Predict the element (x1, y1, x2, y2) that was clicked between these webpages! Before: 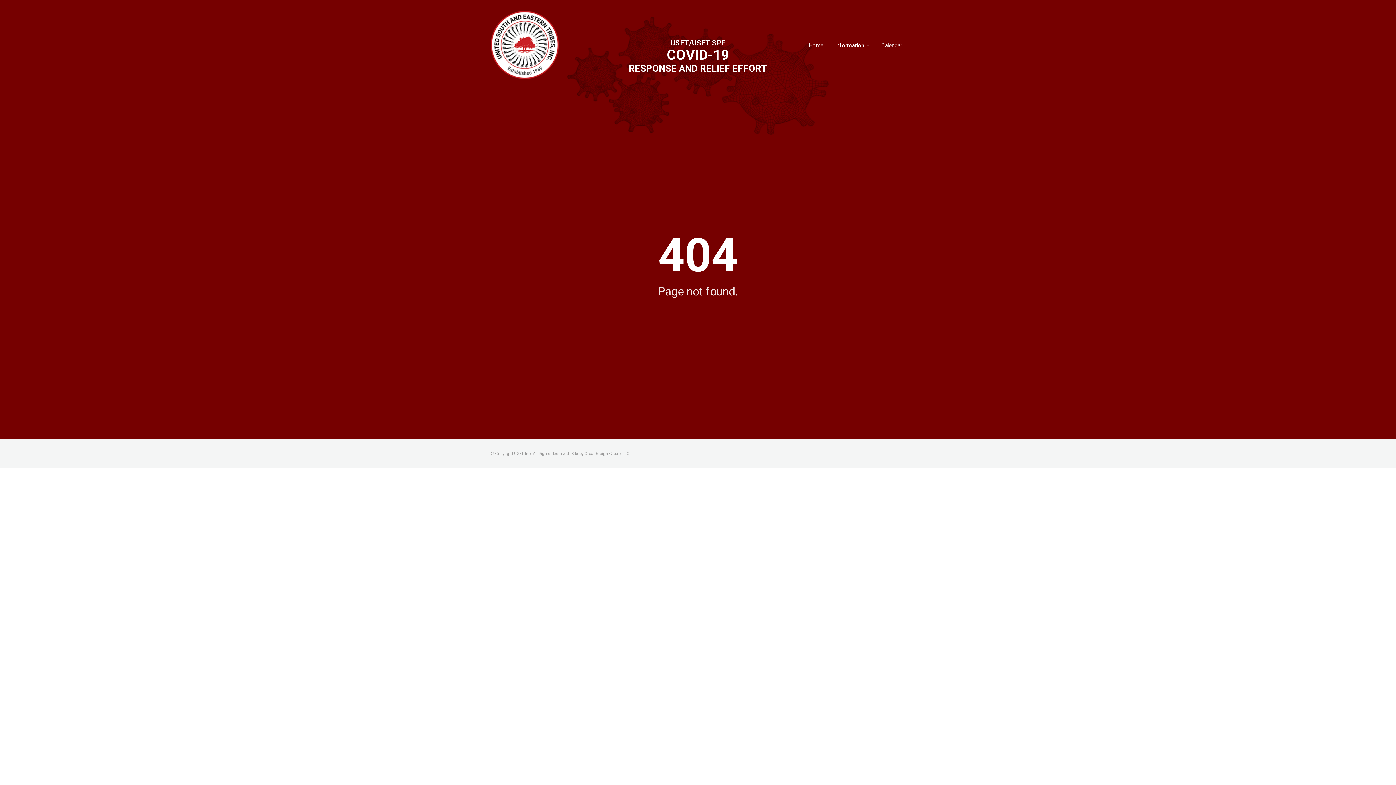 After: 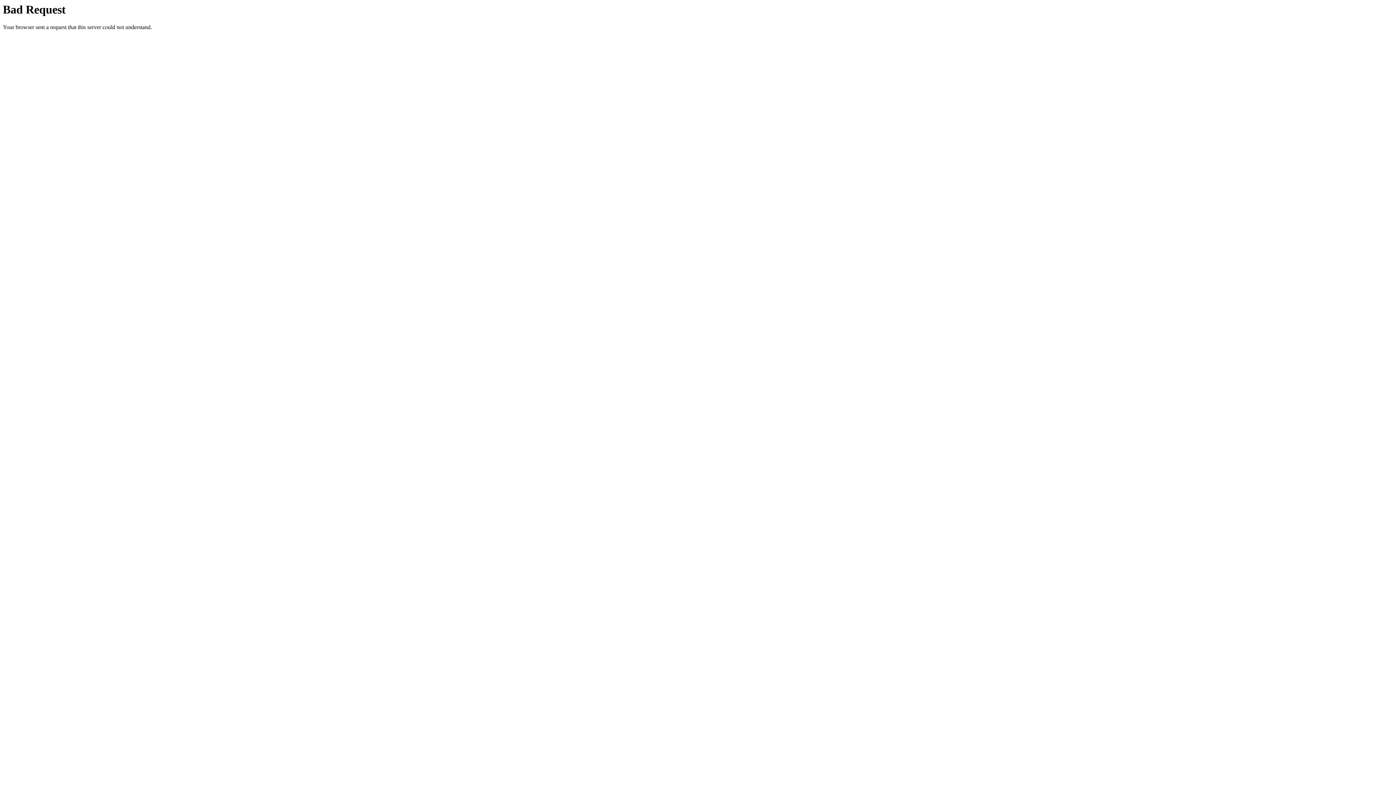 Action: label: Orca Design Group, LLC bbox: (584, 451, 629, 456)